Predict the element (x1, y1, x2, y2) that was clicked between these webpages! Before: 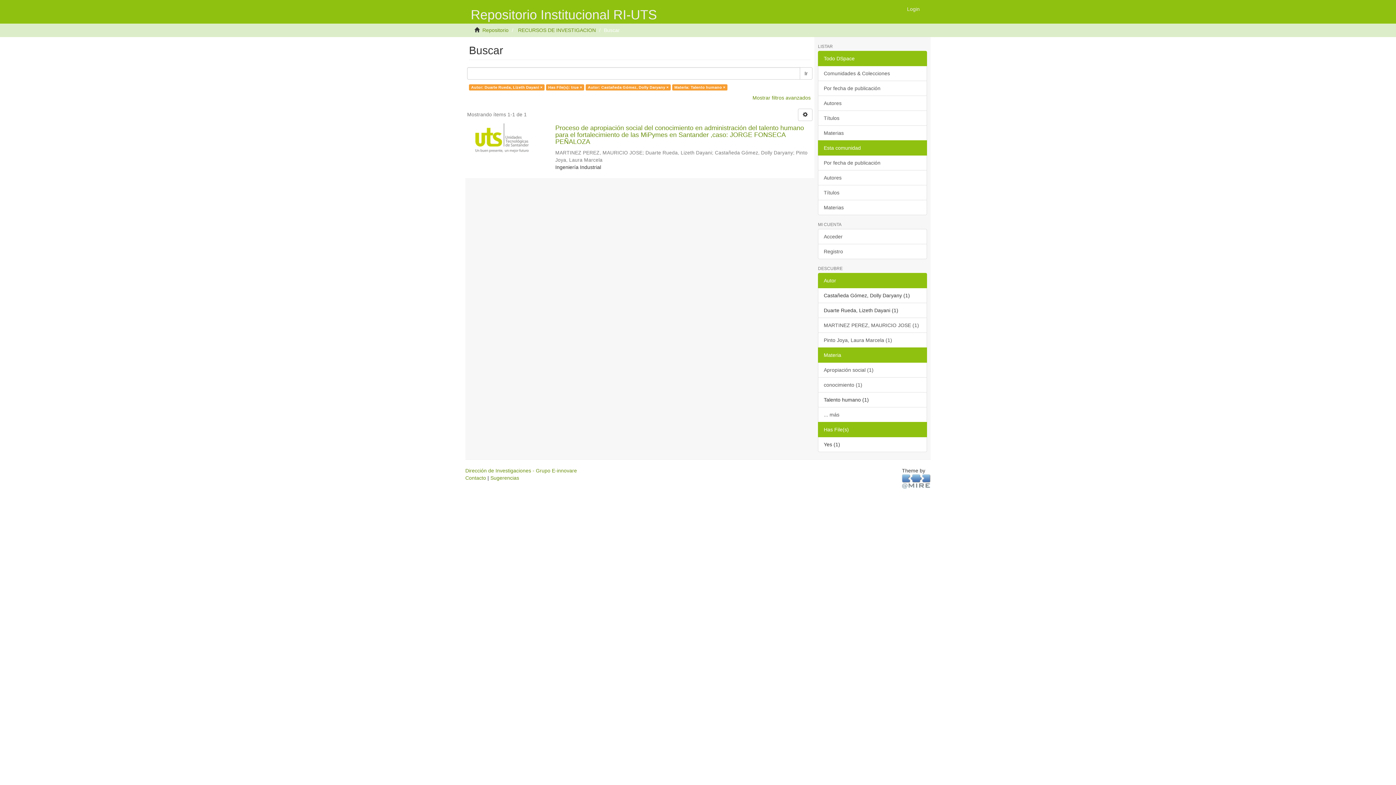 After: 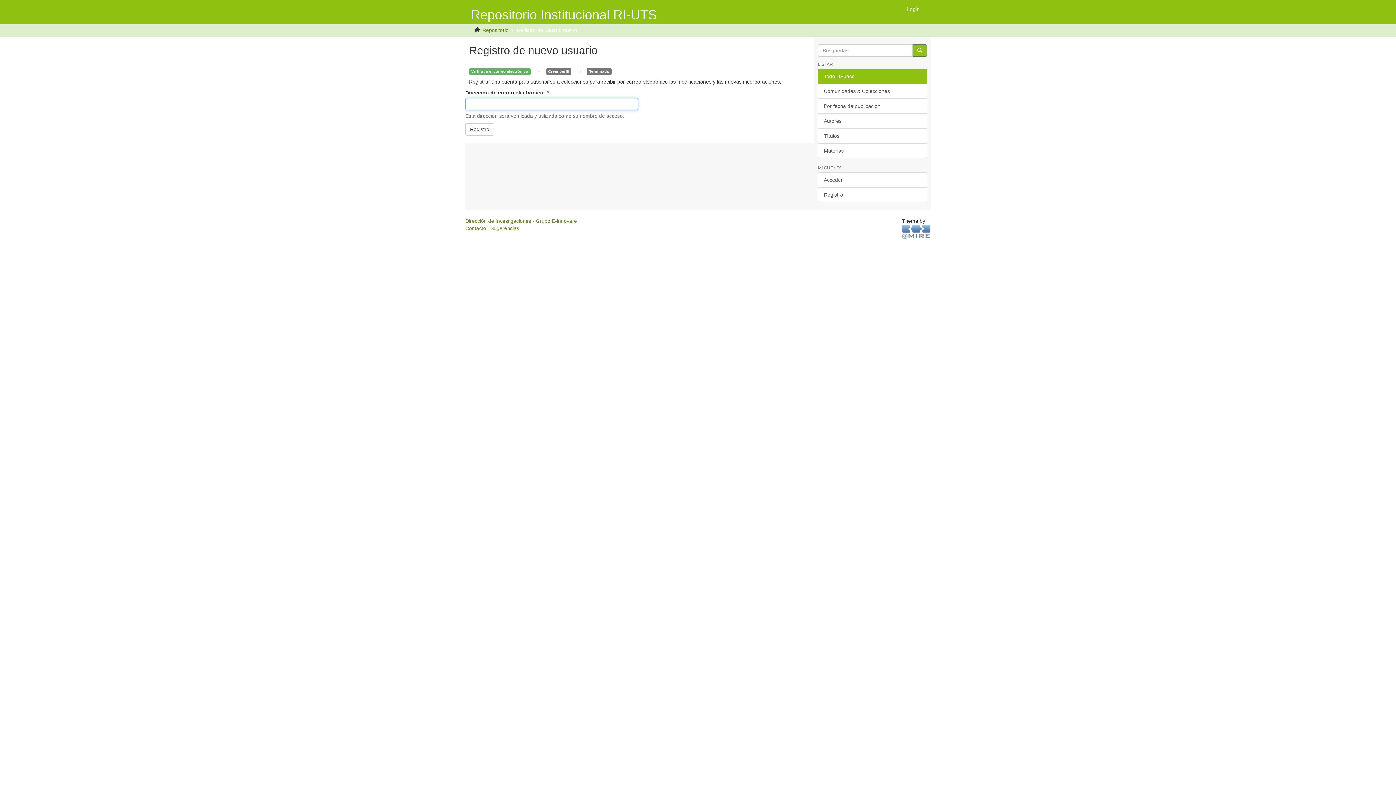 Action: bbox: (818, 244, 927, 259) label: Registro